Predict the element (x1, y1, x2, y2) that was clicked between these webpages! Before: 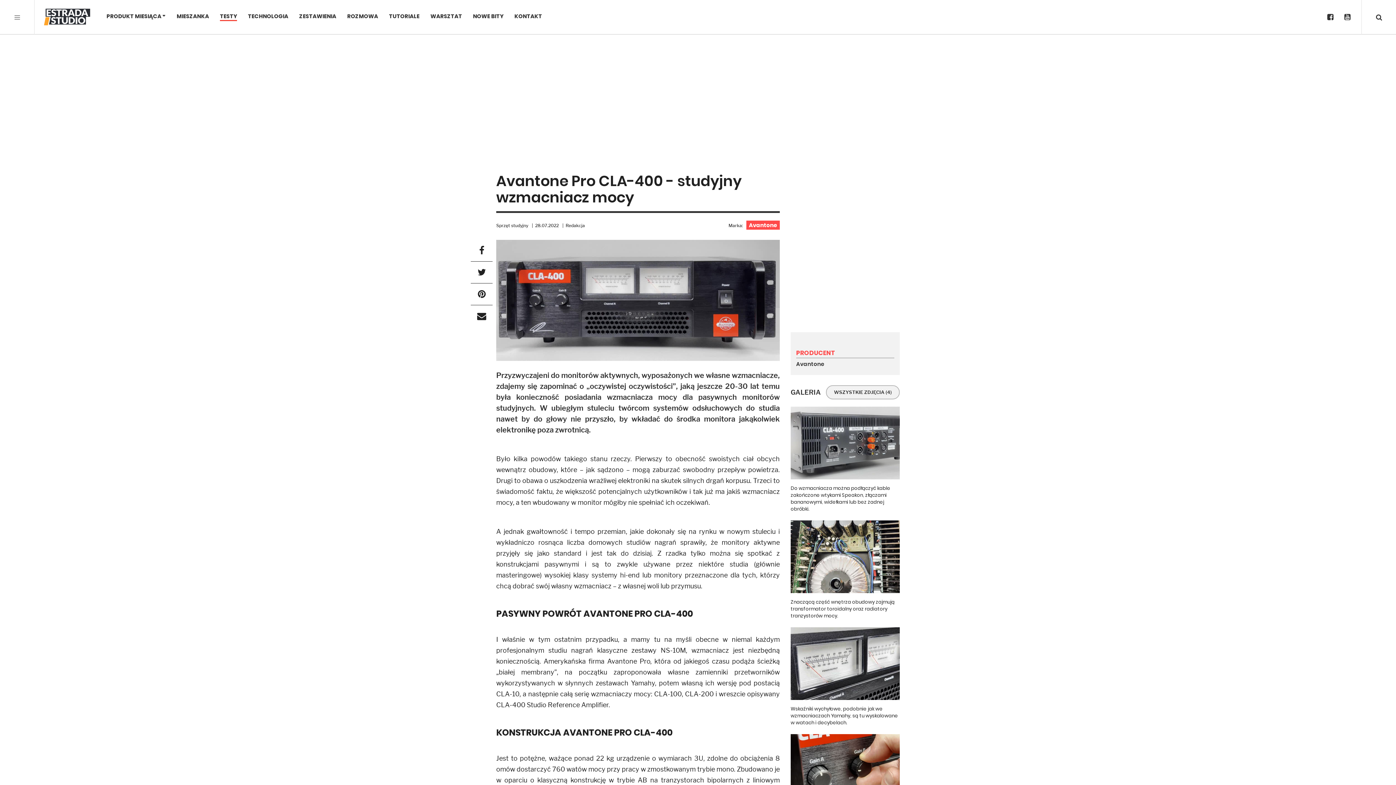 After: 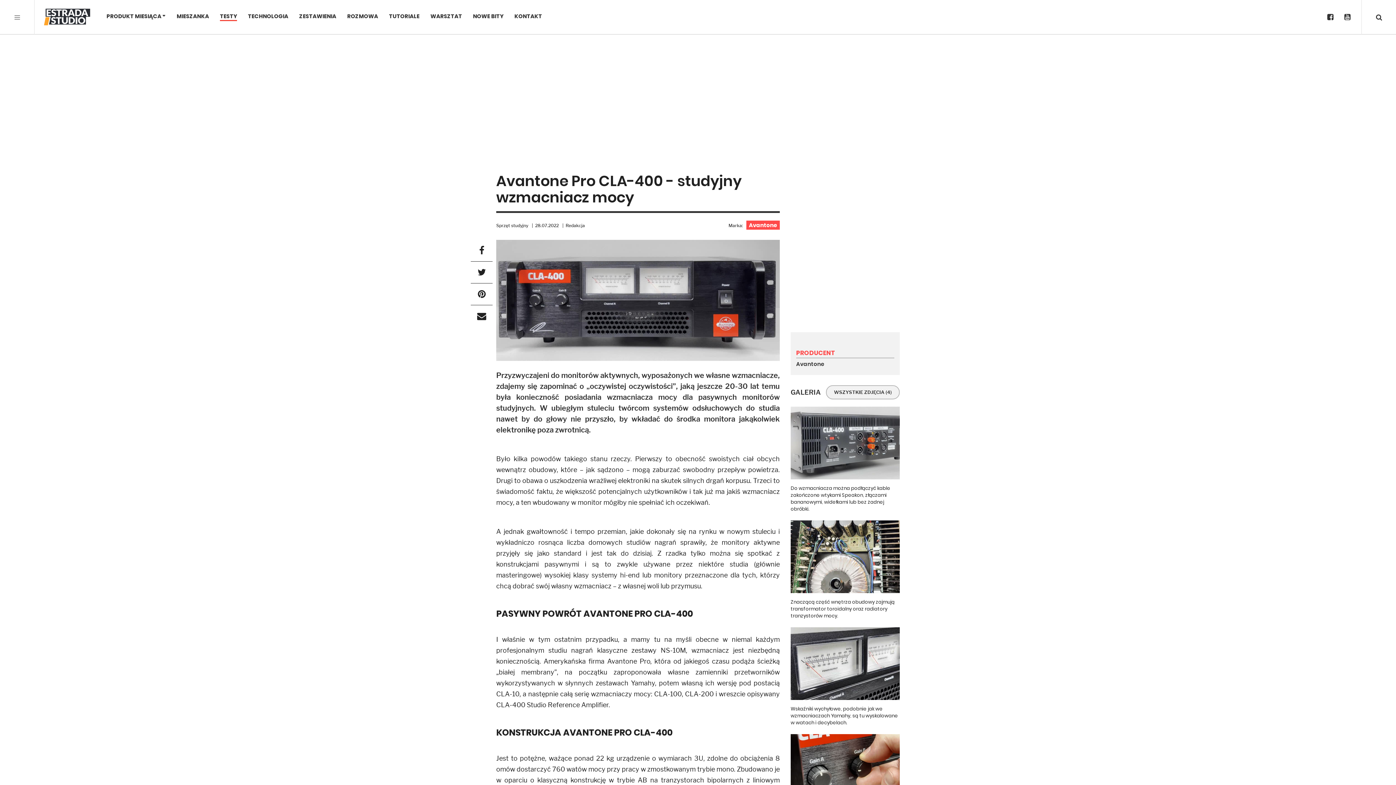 Action: bbox: (1327, 13, 1333, 20)